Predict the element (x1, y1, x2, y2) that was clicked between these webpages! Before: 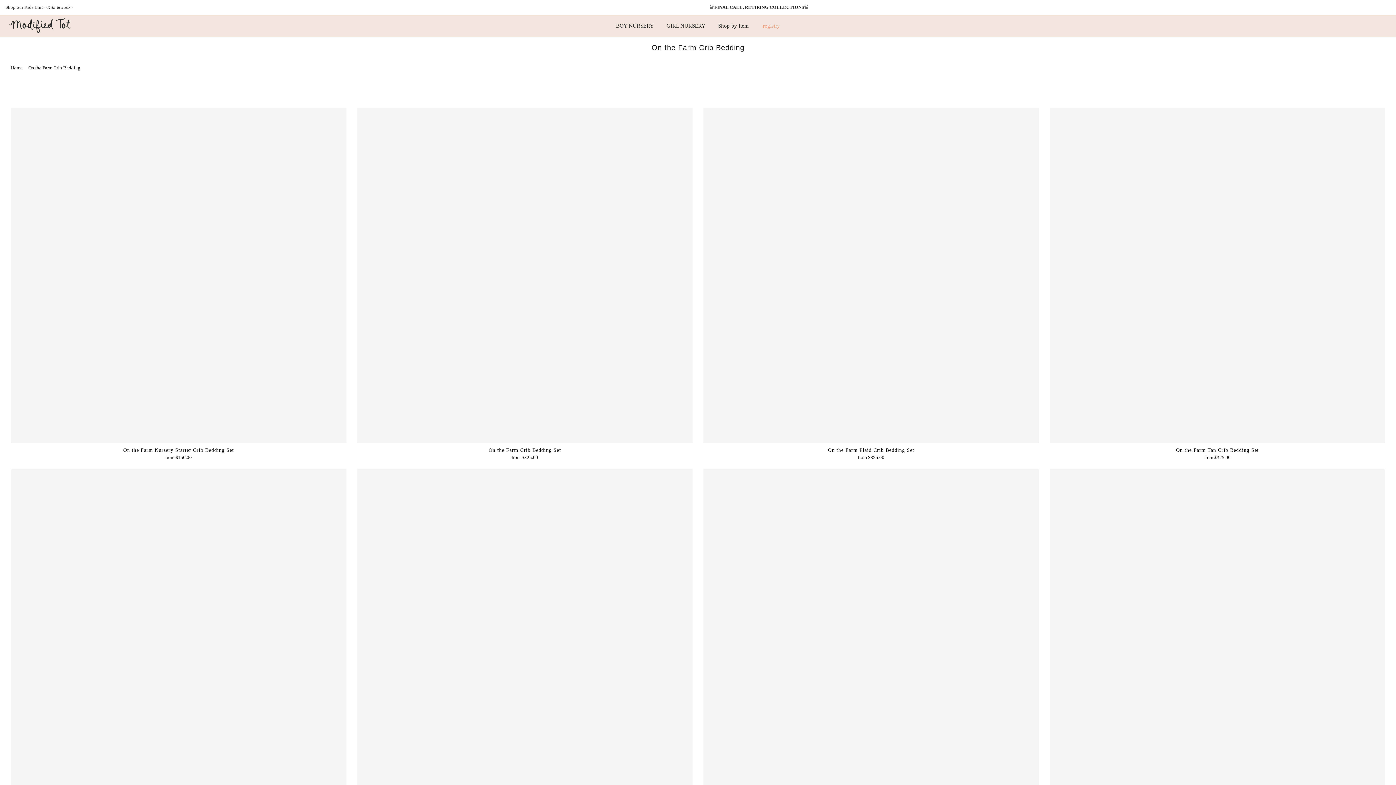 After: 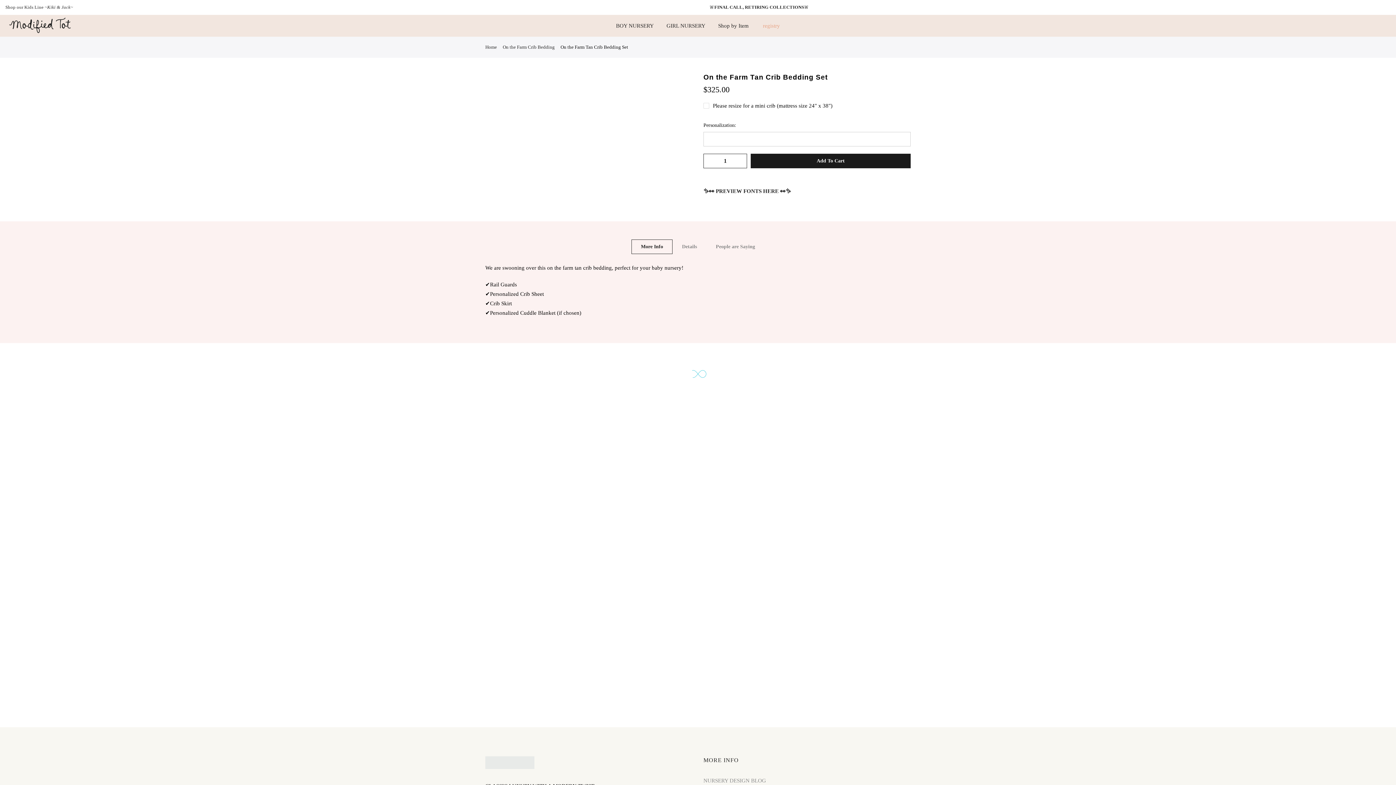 Action: bbox: (1176, 447, 1259, 452) label: On the Farm Tan Crib Bedding Set